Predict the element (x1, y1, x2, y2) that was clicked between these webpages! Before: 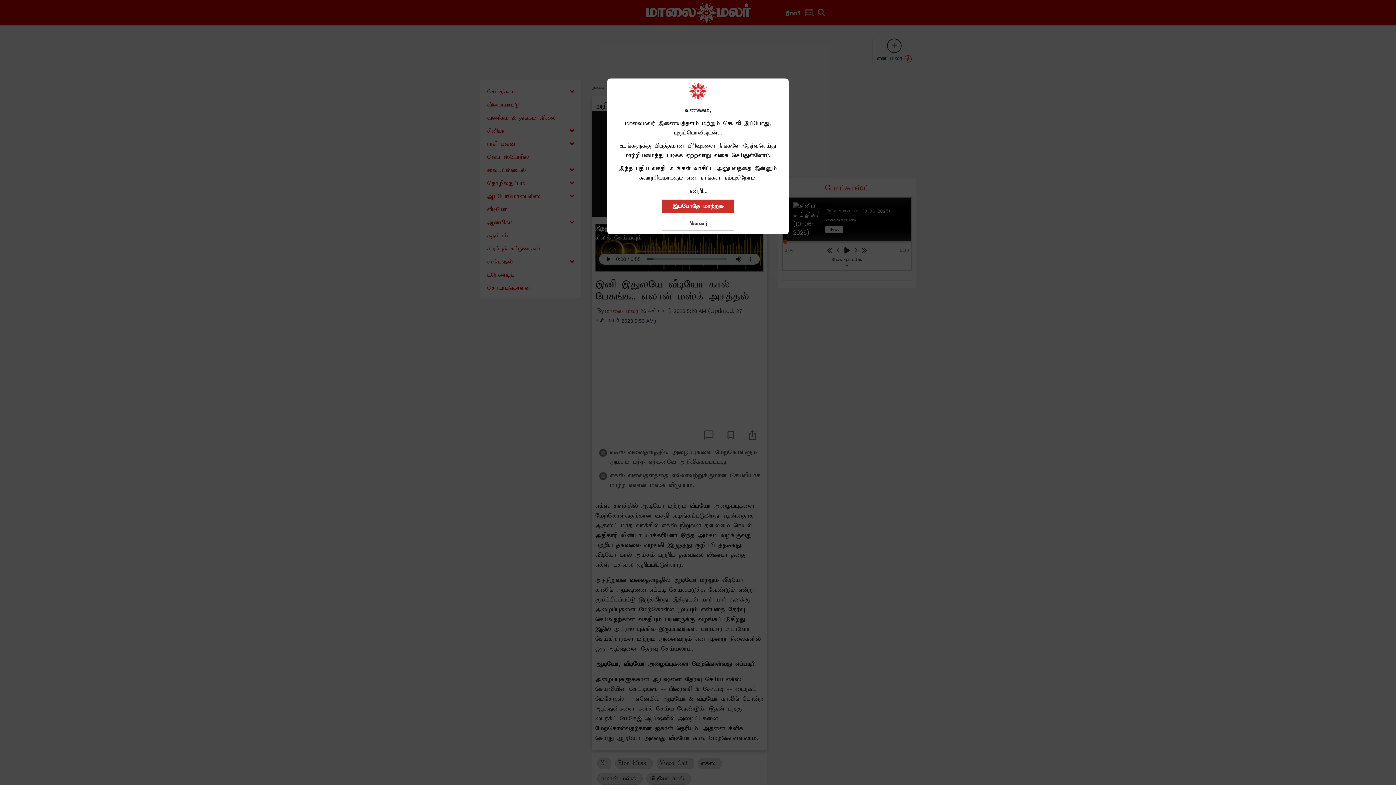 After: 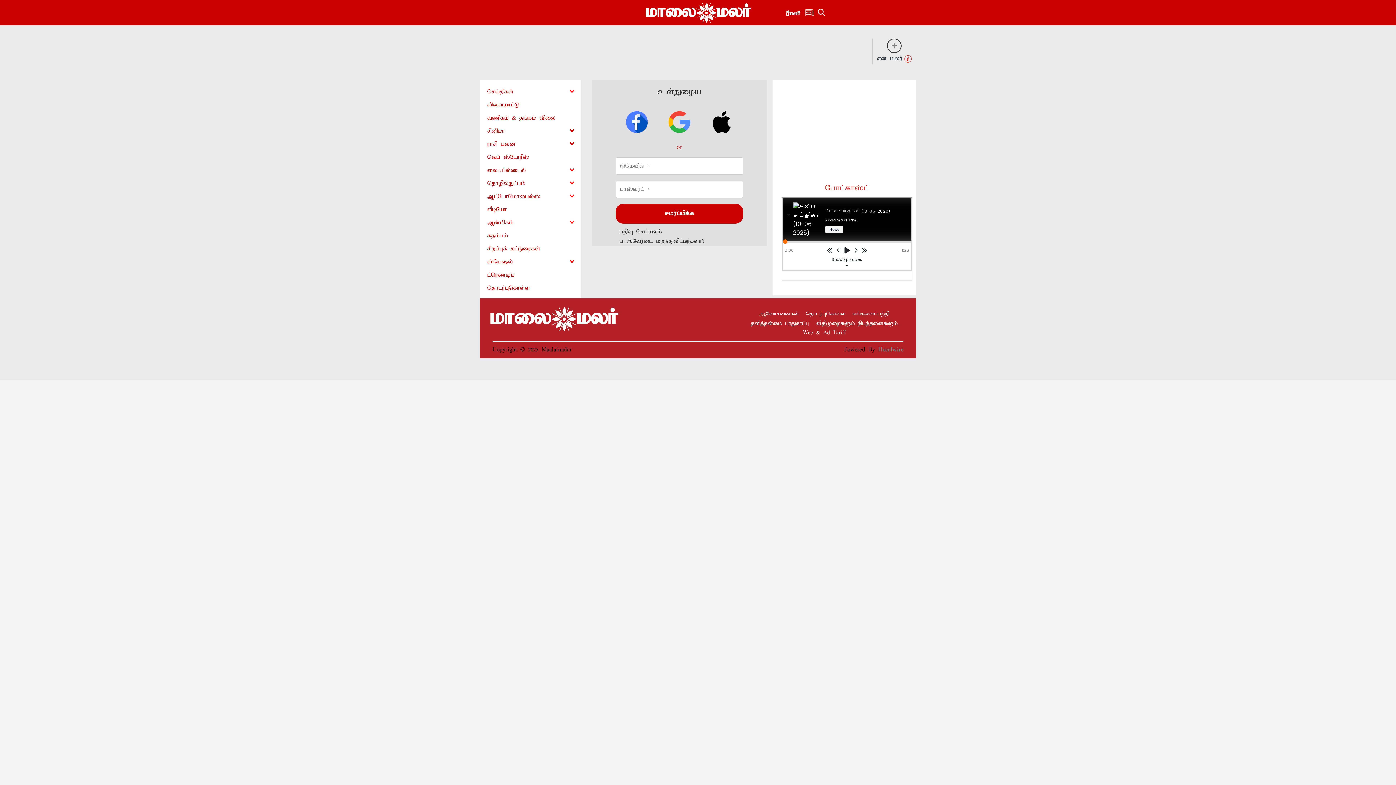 Action: label: இப்போதே மாற்றுக bbox: (661, 199, 734, 213)